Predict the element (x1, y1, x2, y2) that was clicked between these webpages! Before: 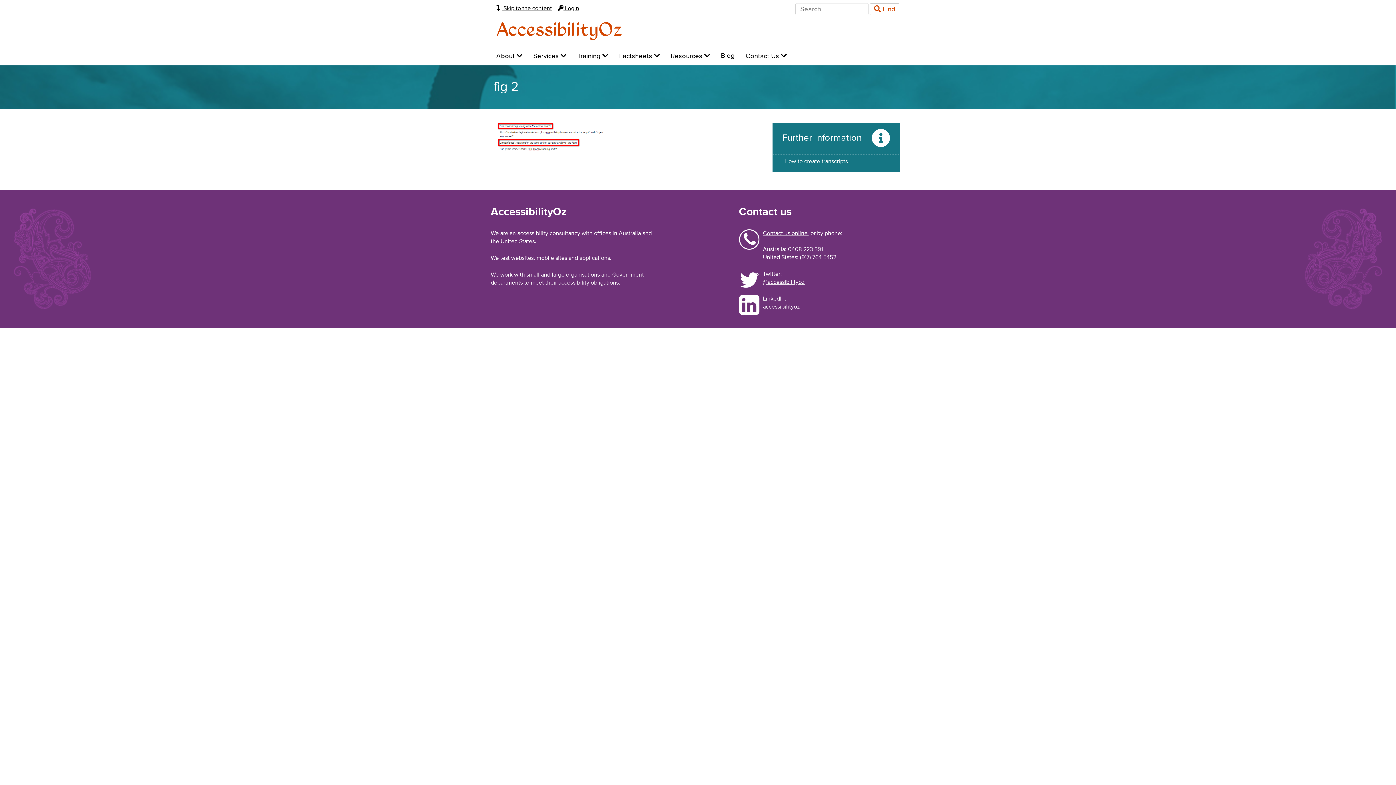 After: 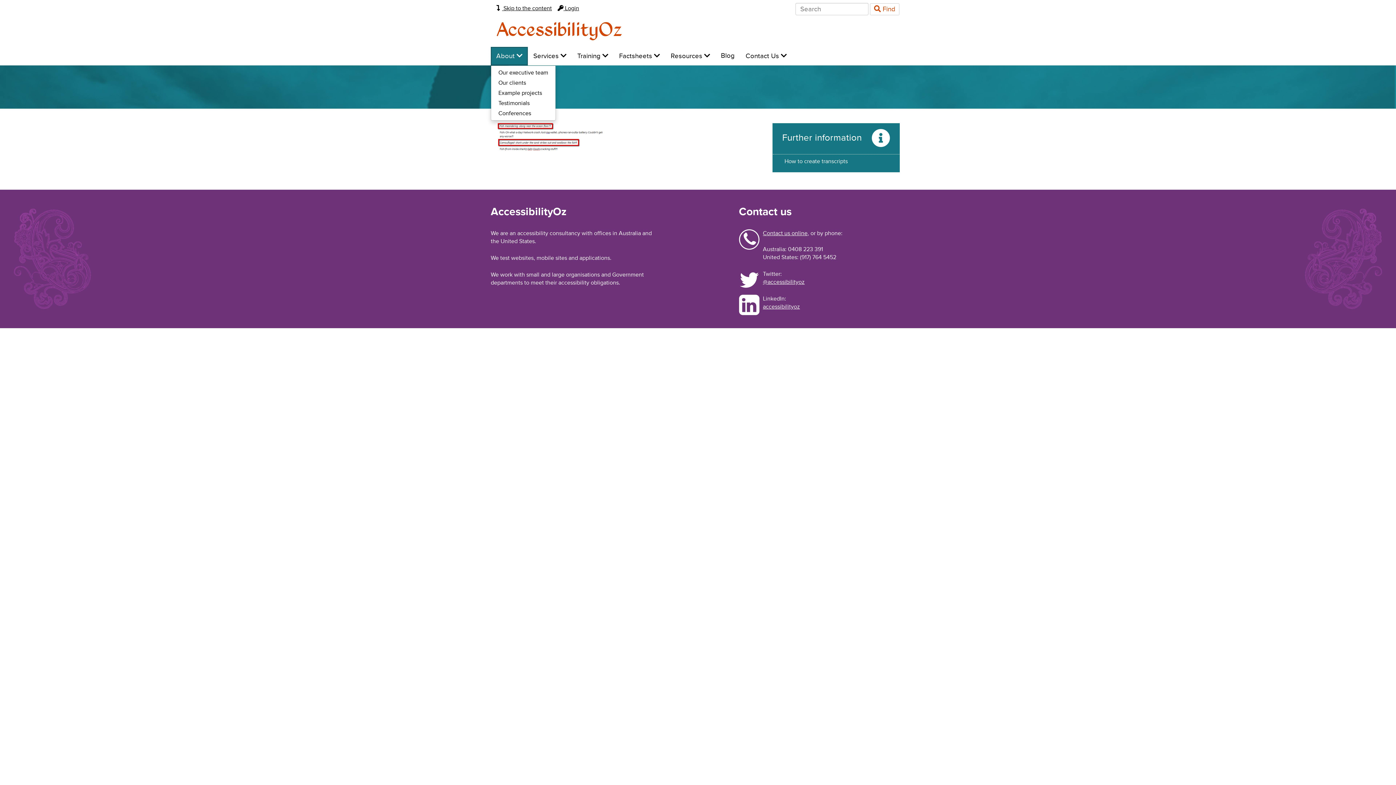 Action: label: About  bbox: (490, 46, 528, 65)